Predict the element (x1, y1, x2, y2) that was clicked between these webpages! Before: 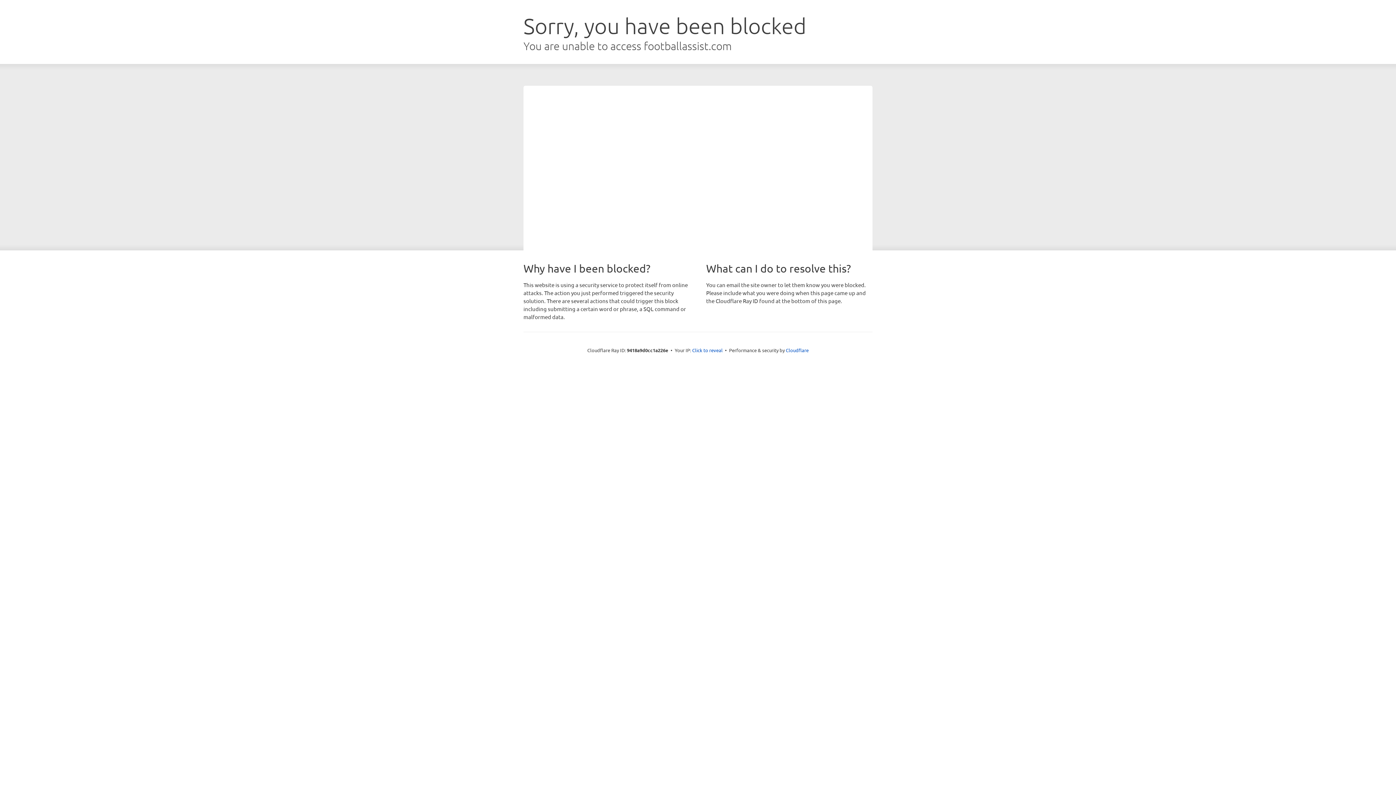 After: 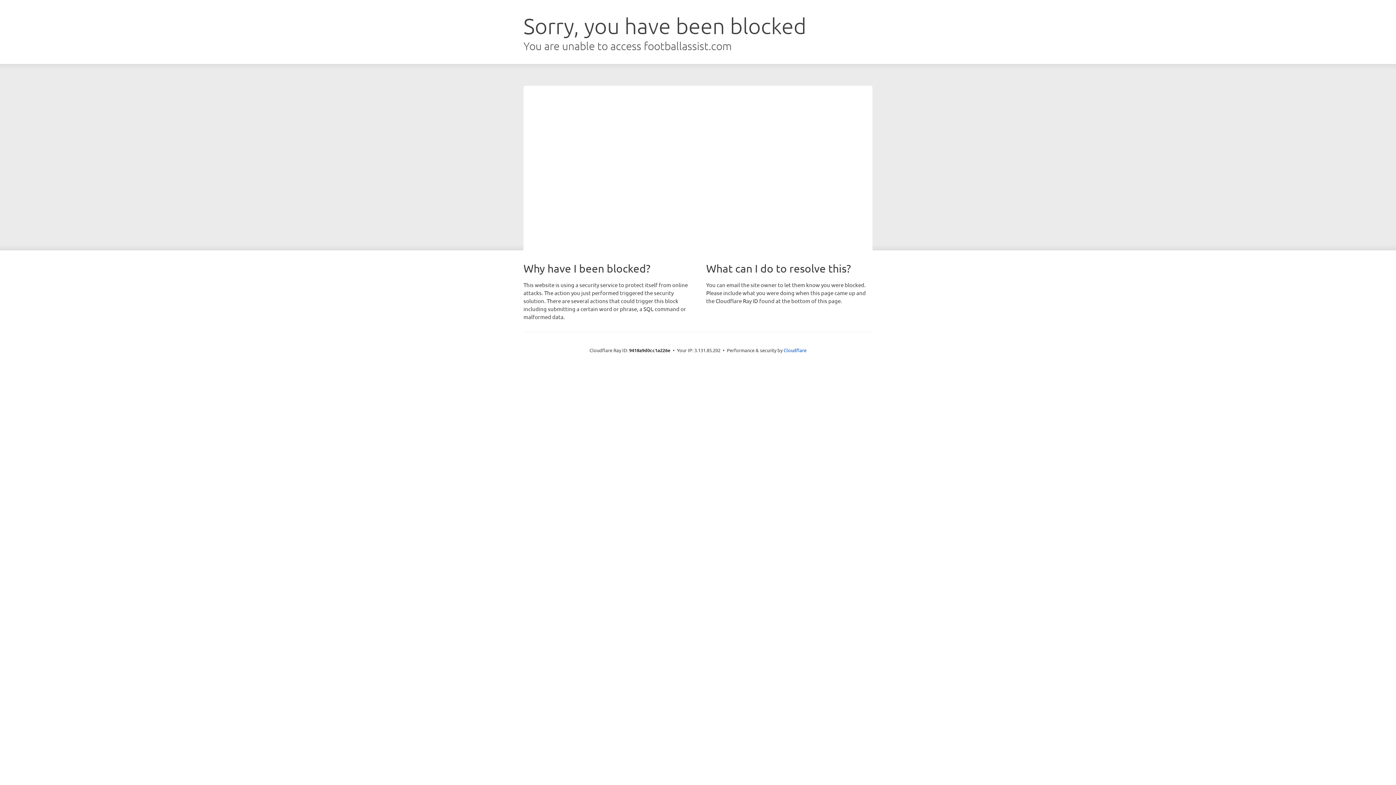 Action: label: Click to reveal bbox: (692, 346, 722, 353)